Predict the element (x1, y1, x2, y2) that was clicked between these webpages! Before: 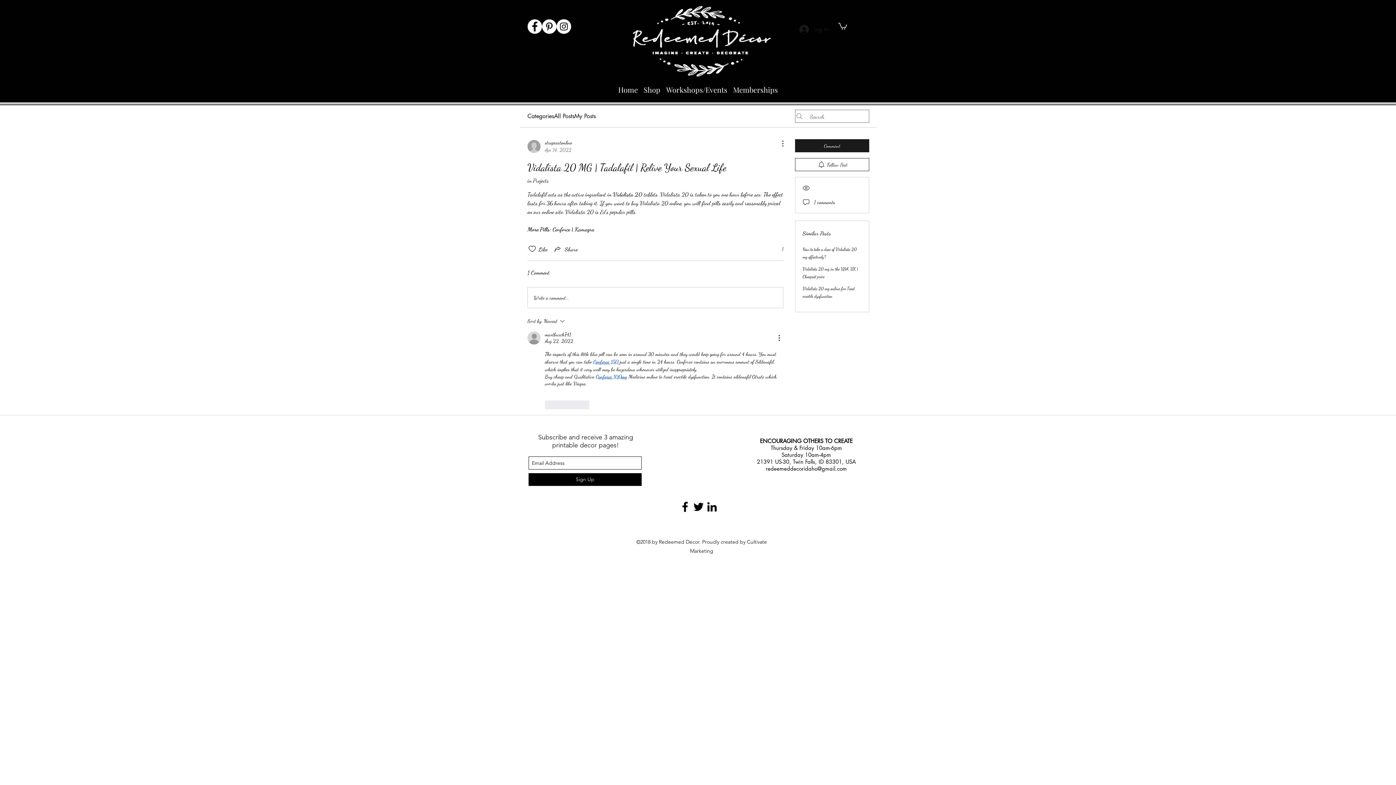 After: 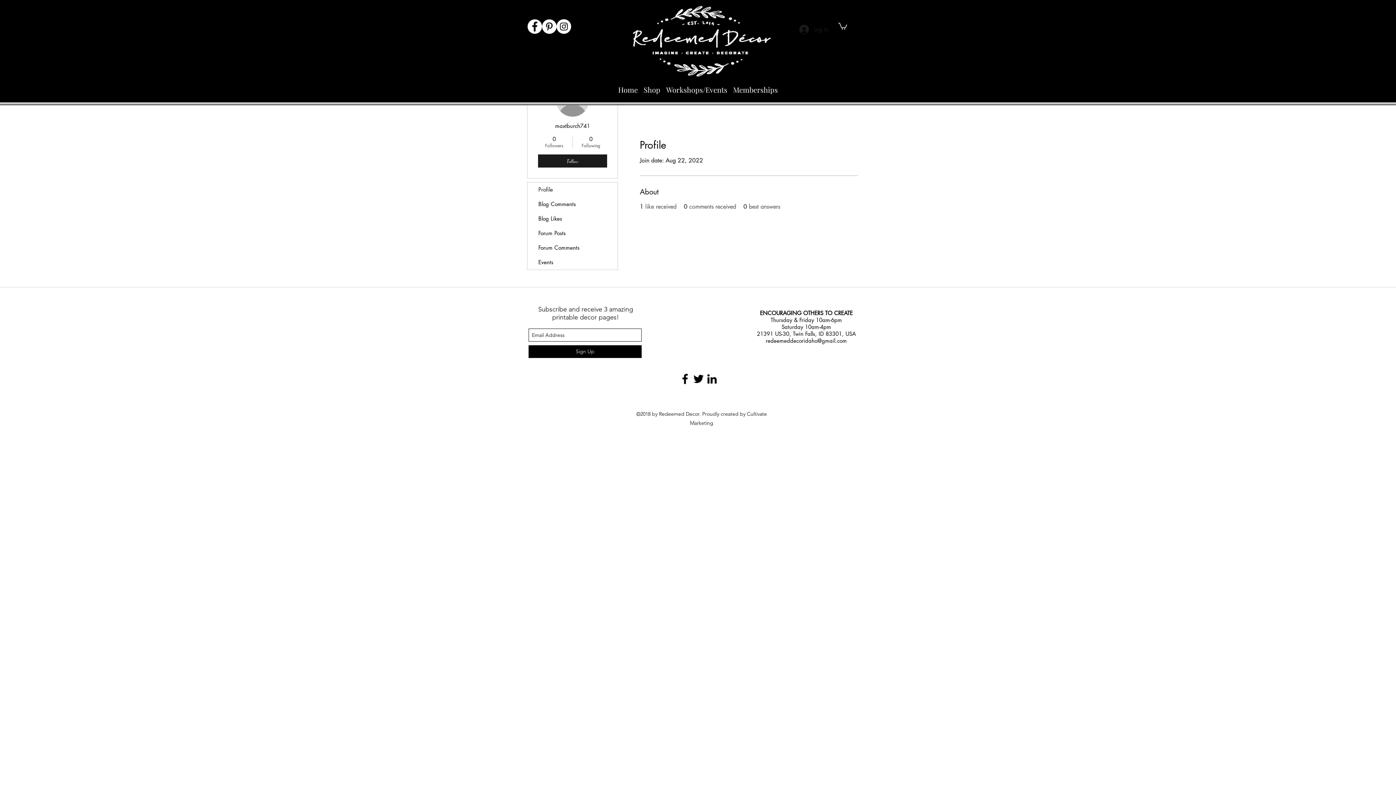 Action: bbox: (545, 331, 571, 338) label: maxtburch741